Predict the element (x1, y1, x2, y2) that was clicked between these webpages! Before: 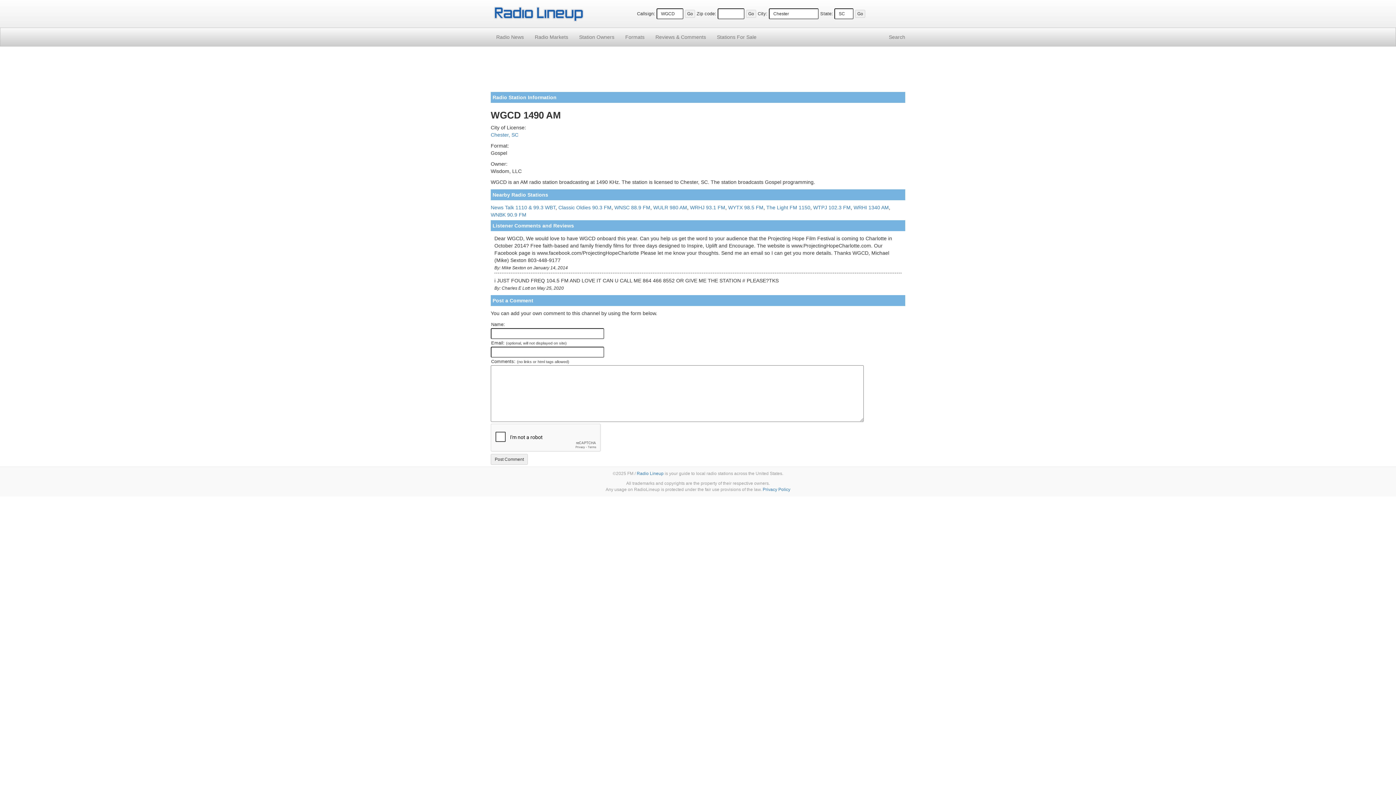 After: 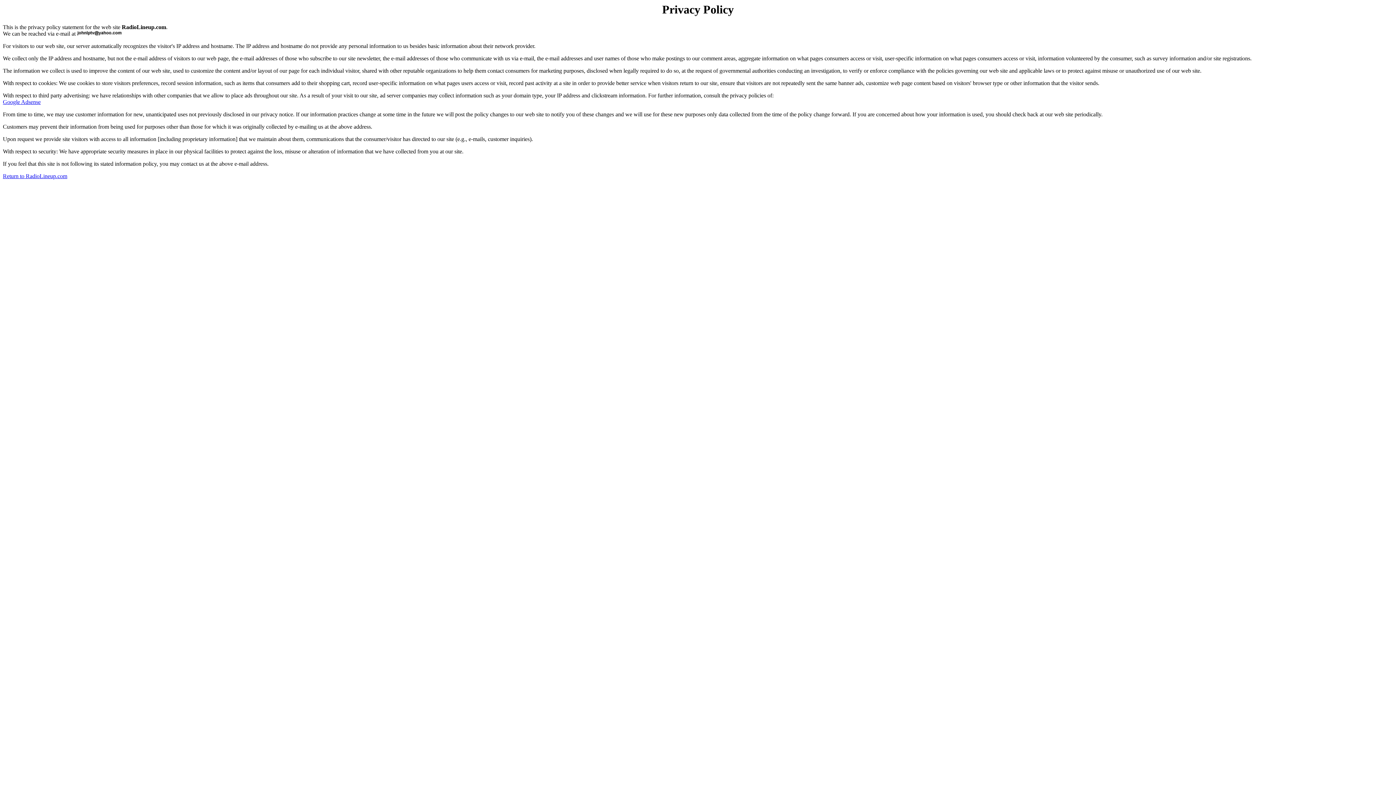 Action: bbox: (762, 487, 790, 492) label: Privacy Policy